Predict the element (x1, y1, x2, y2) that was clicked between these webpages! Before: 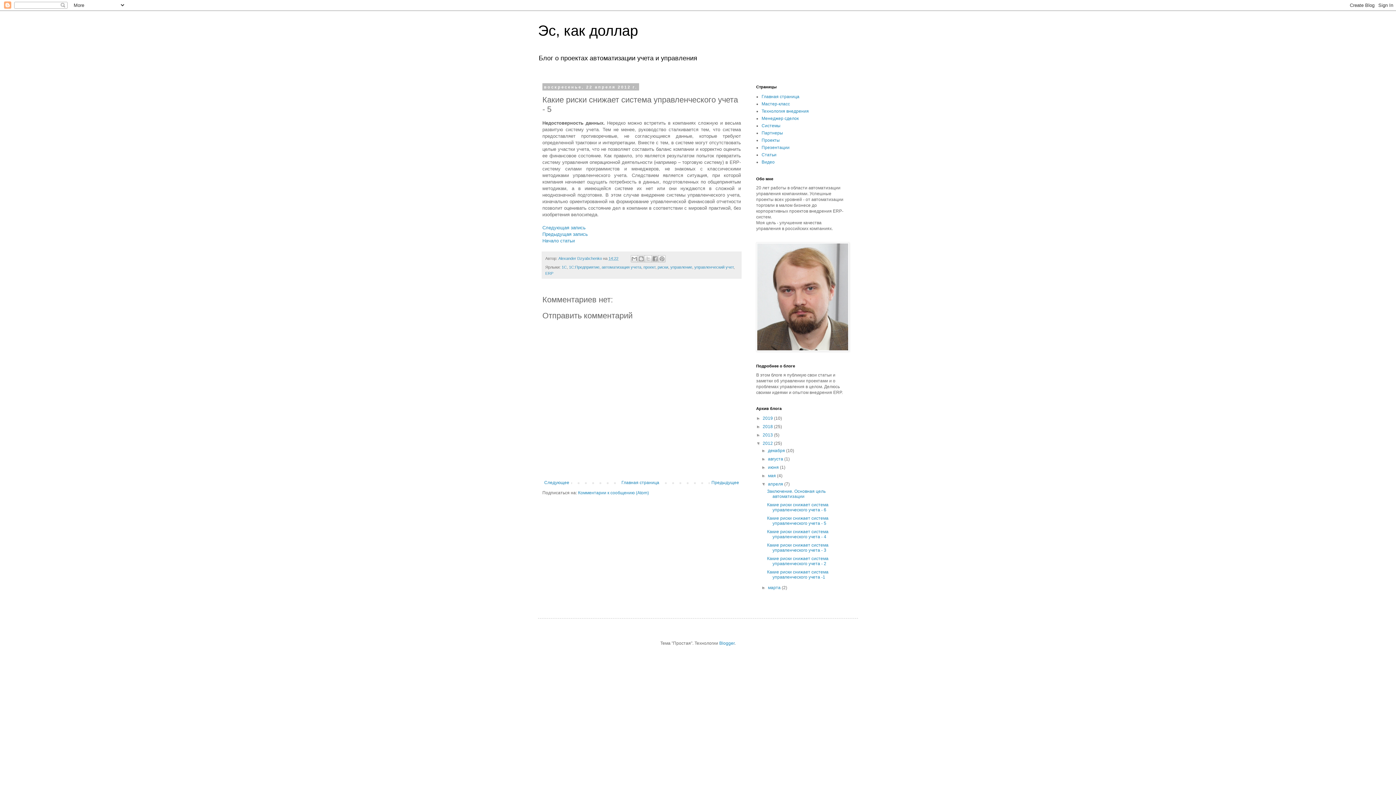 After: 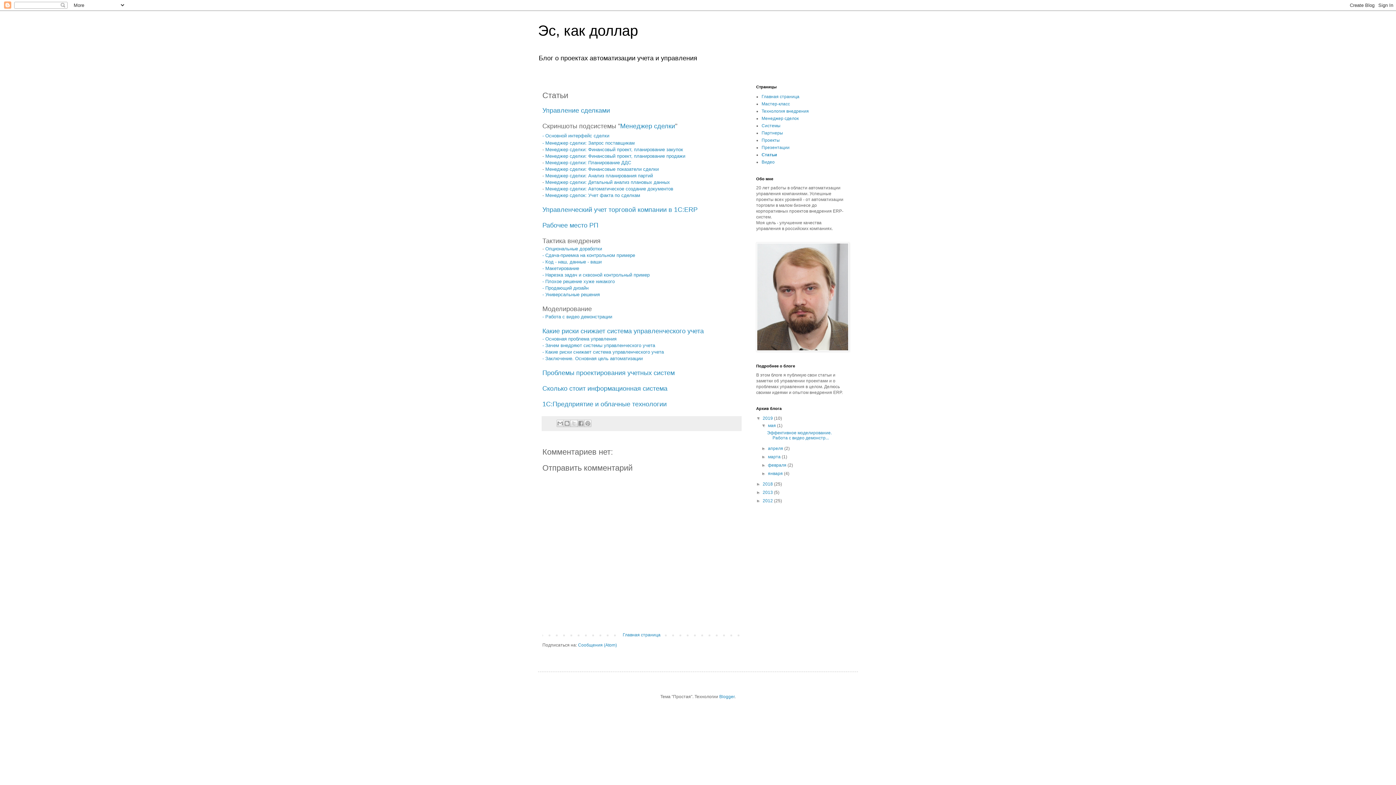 Action: bbox: (761, 152, 776, 157) label: Статьи